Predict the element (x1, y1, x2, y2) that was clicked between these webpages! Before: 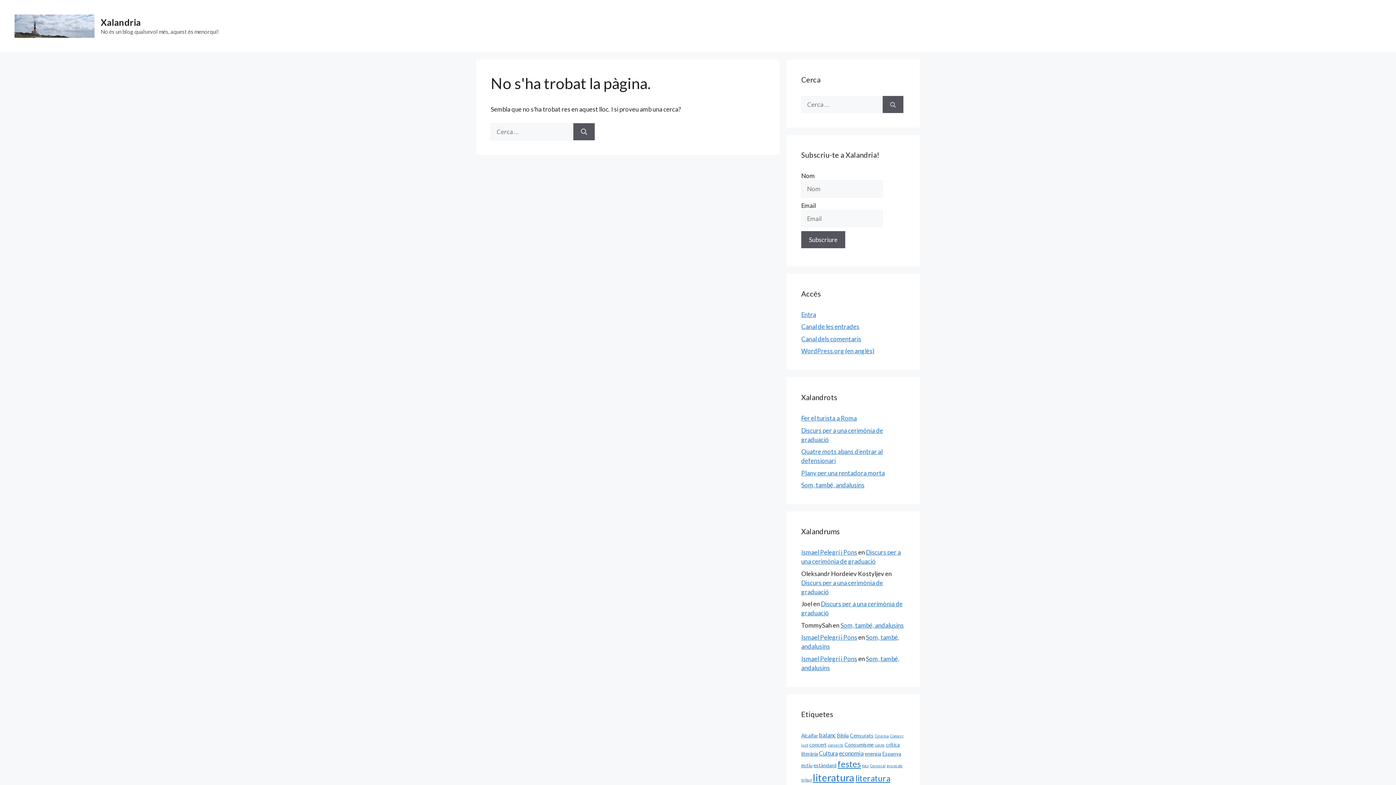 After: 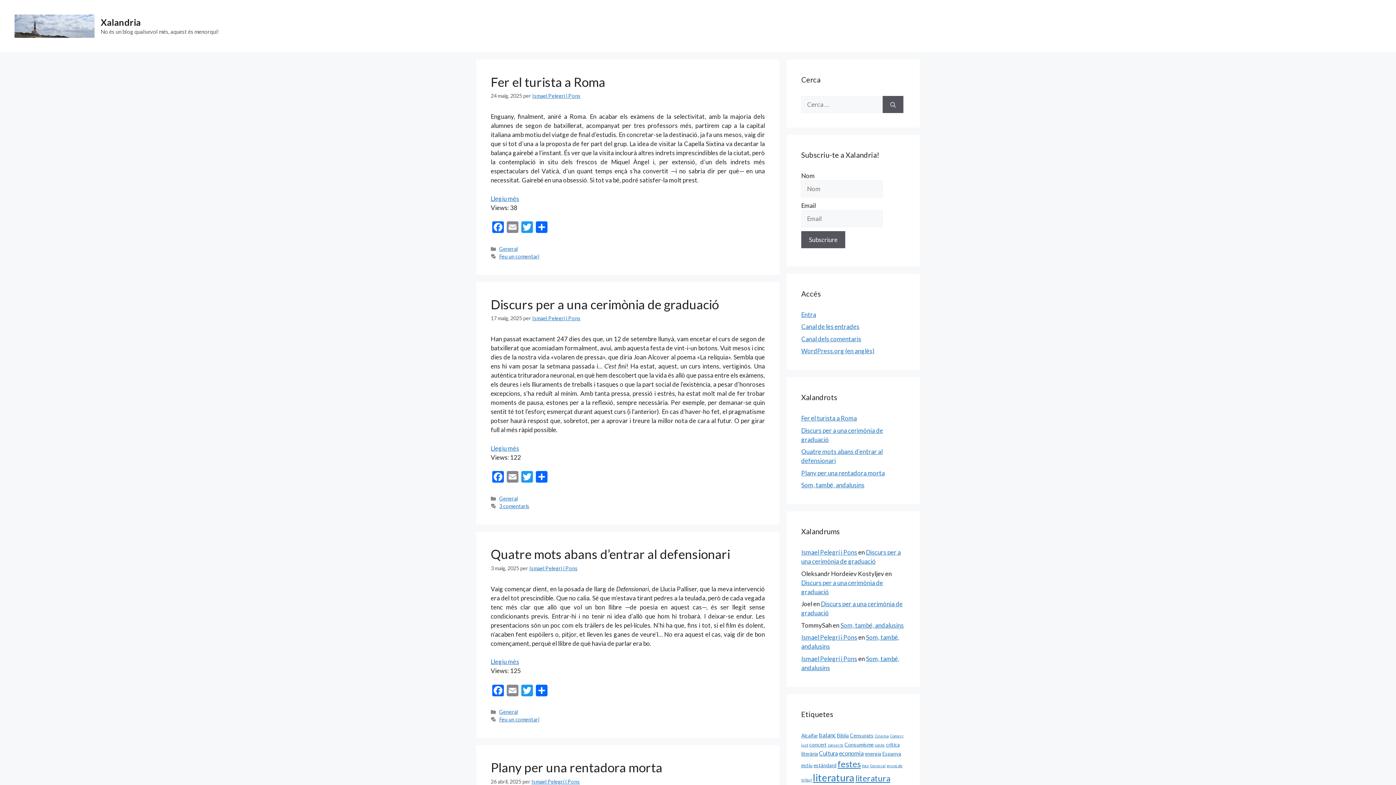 Action: bbox: (14, 21, 94, 29)